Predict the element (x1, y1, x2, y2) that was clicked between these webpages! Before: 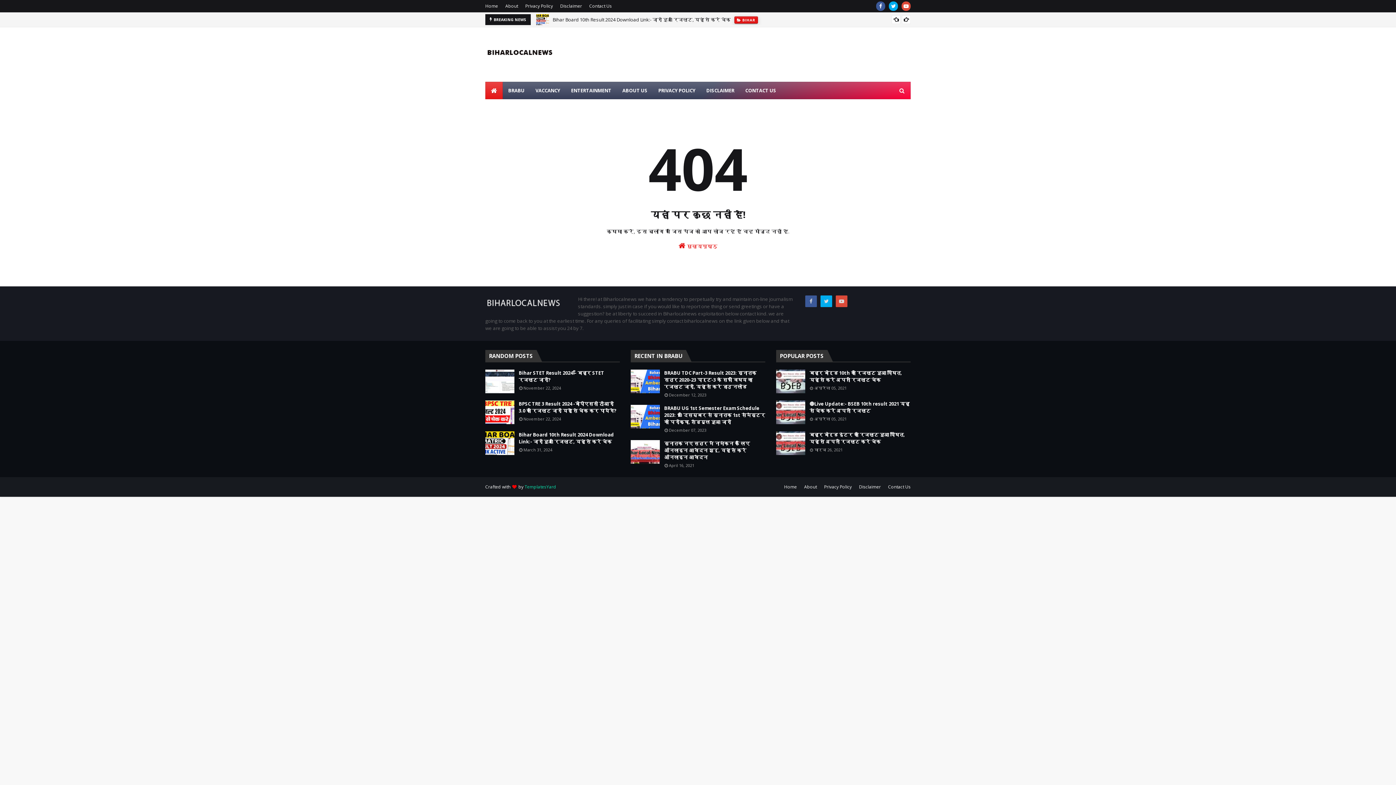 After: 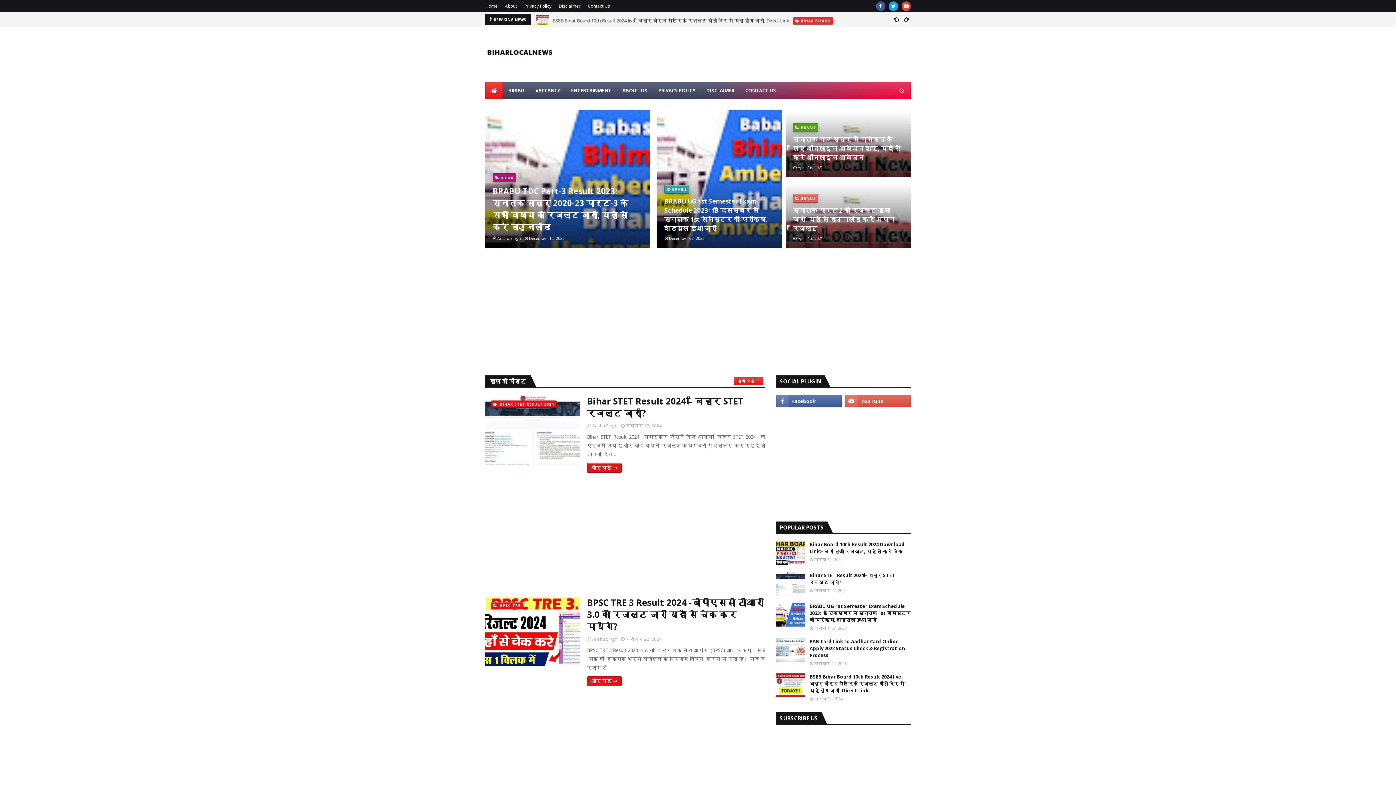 Action: label:  मुख्यपृष्ठ bbox: (485, 238, 910, 249)